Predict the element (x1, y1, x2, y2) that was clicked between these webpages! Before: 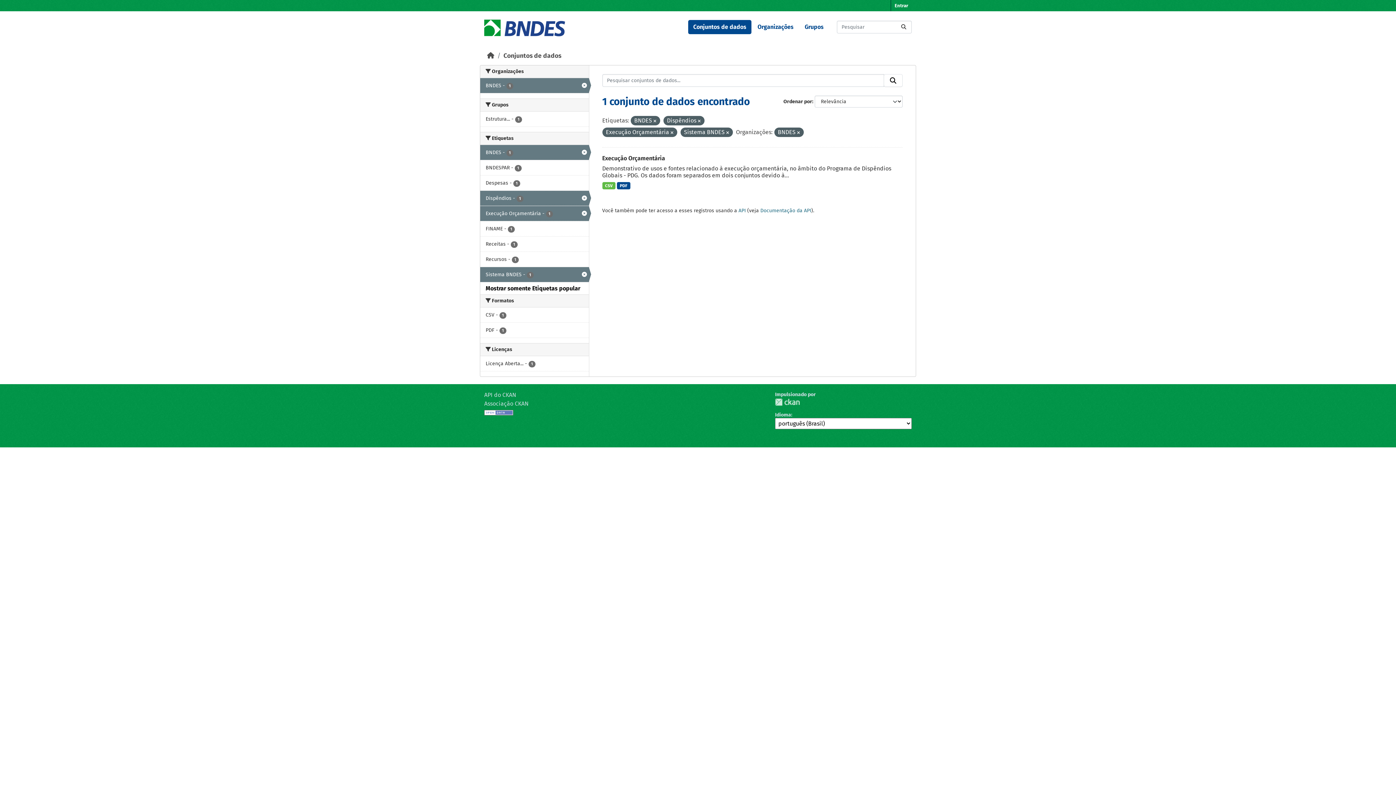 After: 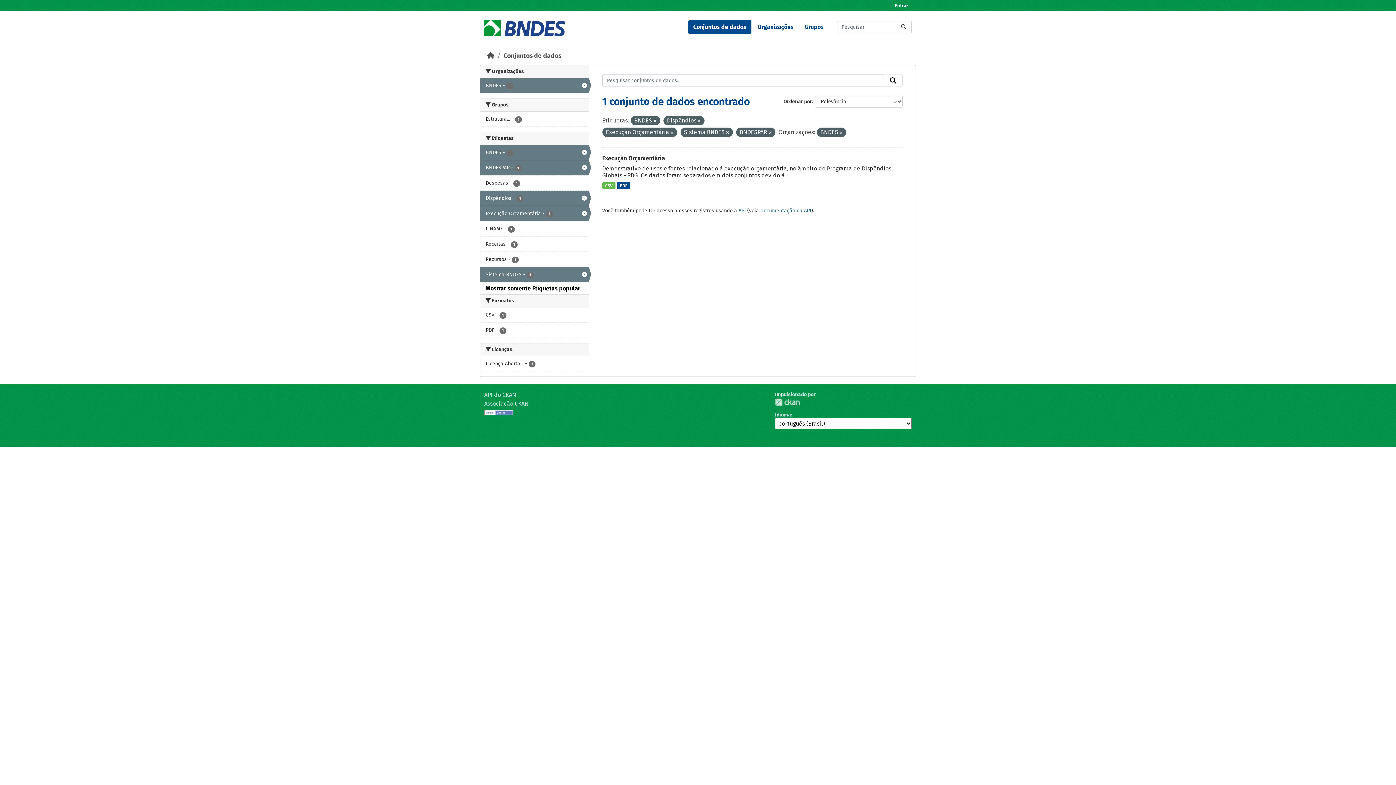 Action: bbox: (480, 160, 588, 175) label: BNDESPAR - 1